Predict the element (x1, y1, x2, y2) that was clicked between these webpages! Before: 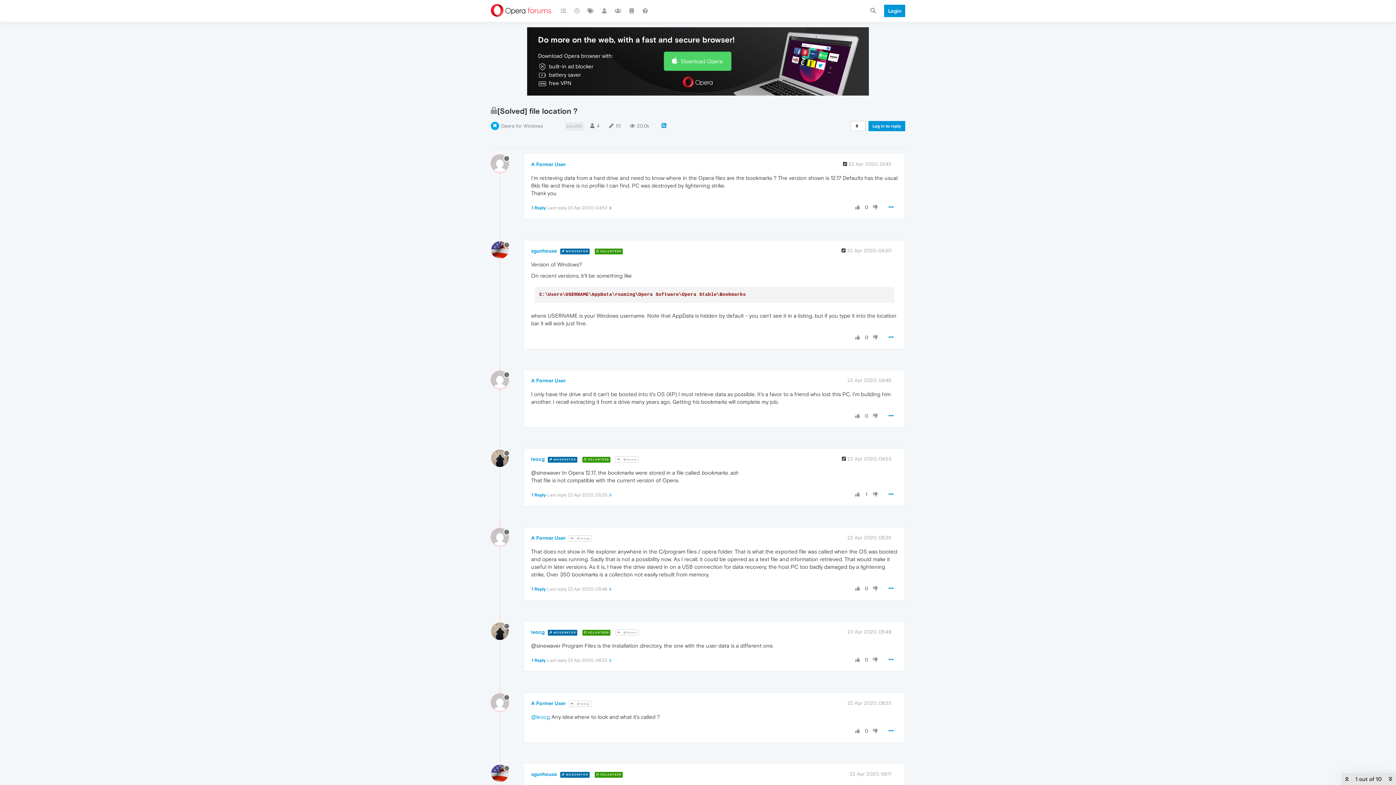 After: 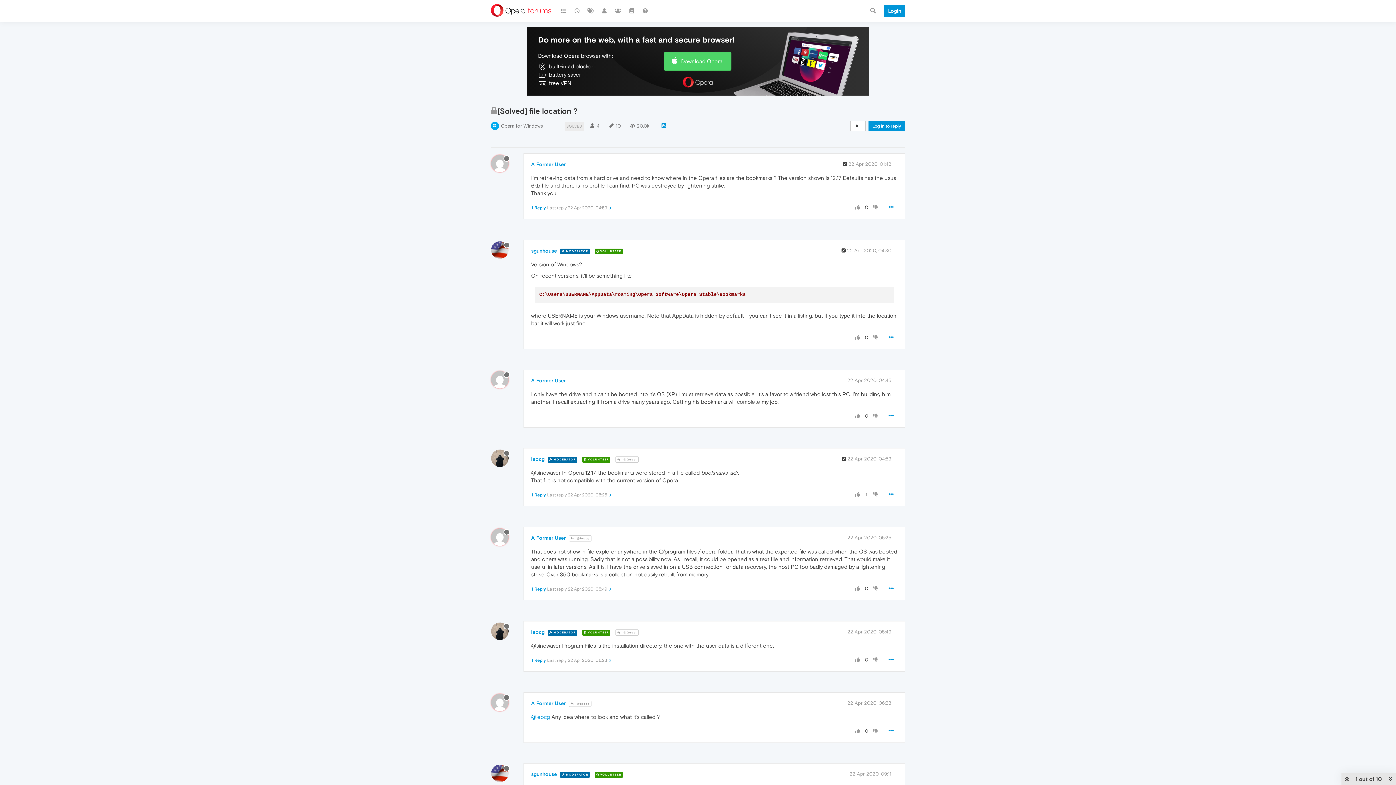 Action: bbox: (854, 585, 861, 592)